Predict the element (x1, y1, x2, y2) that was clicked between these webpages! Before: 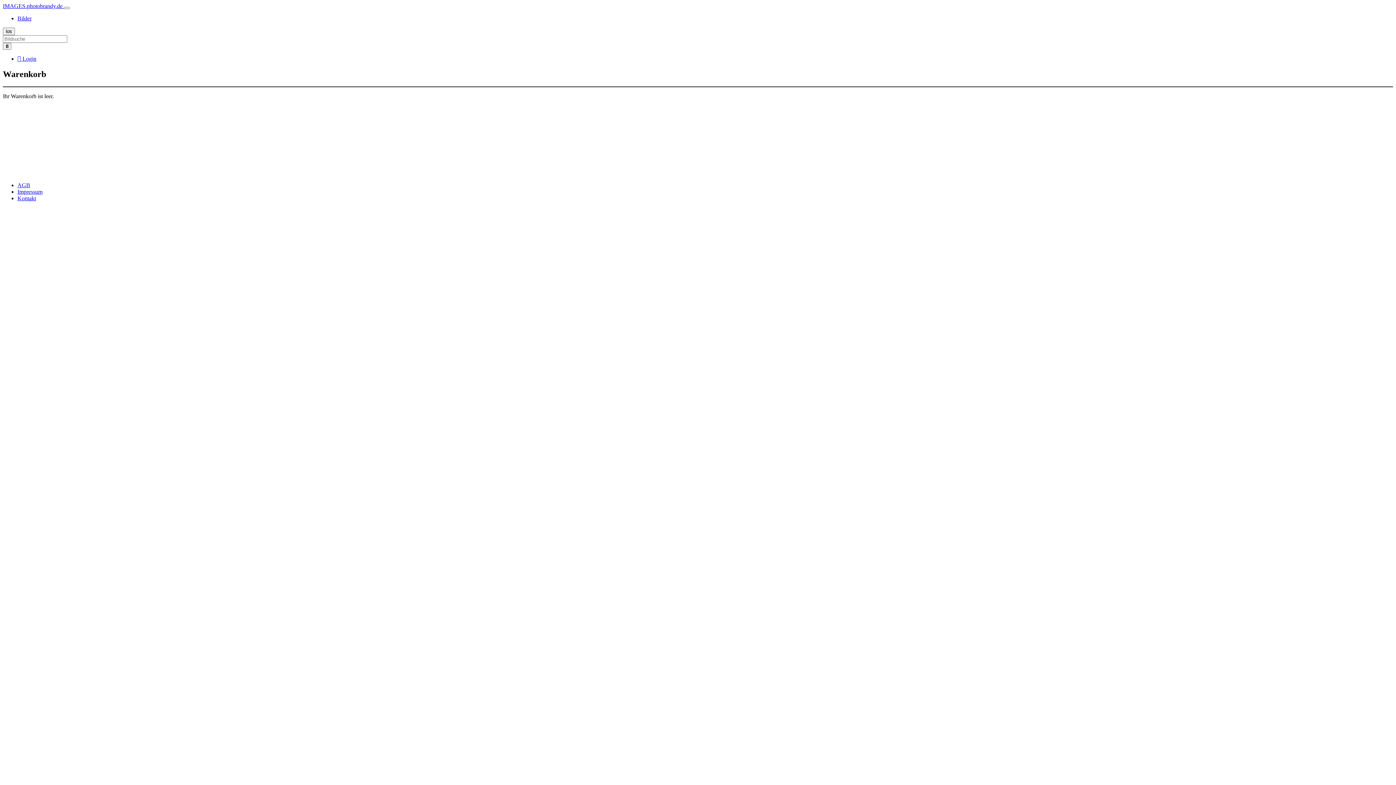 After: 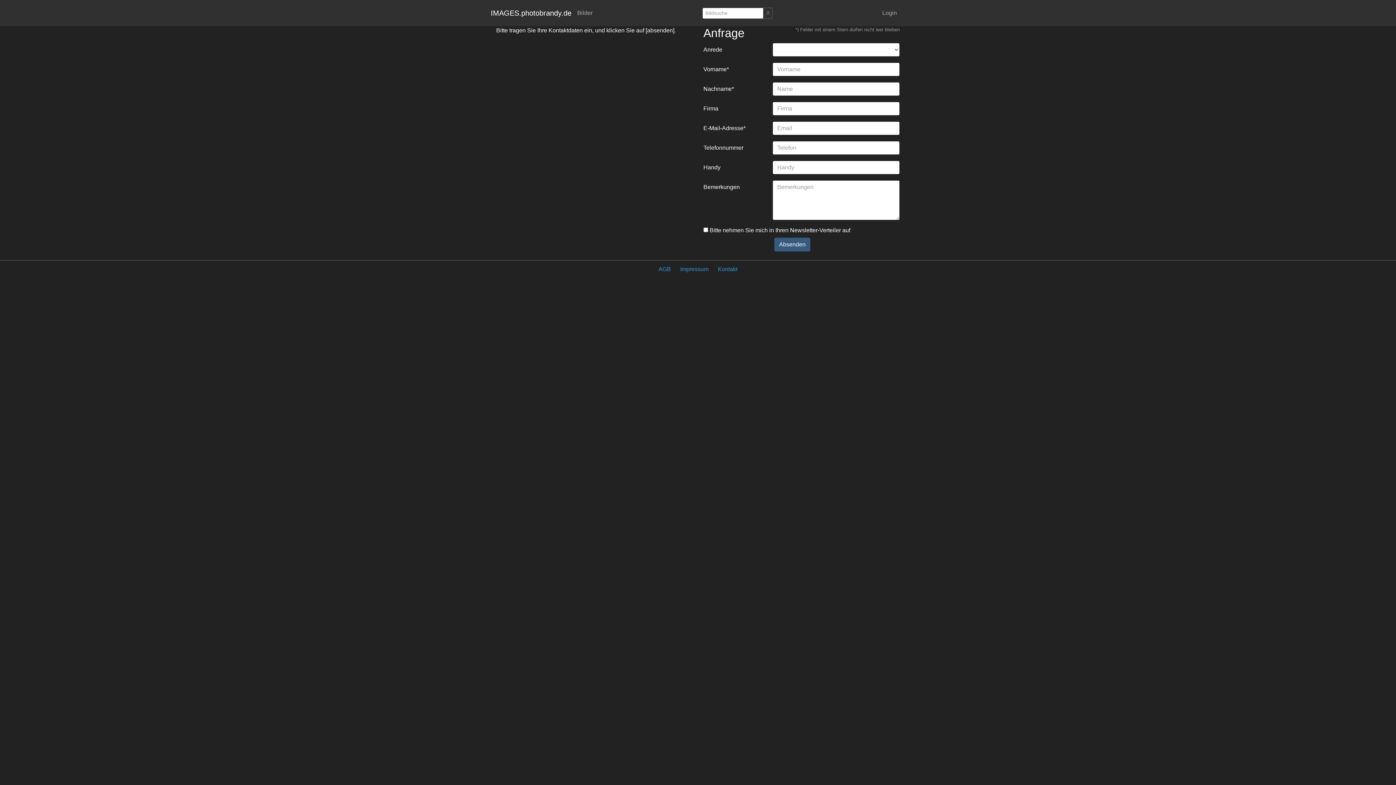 Action: bbox: (17, 195, 36, 201) label: Kontakt